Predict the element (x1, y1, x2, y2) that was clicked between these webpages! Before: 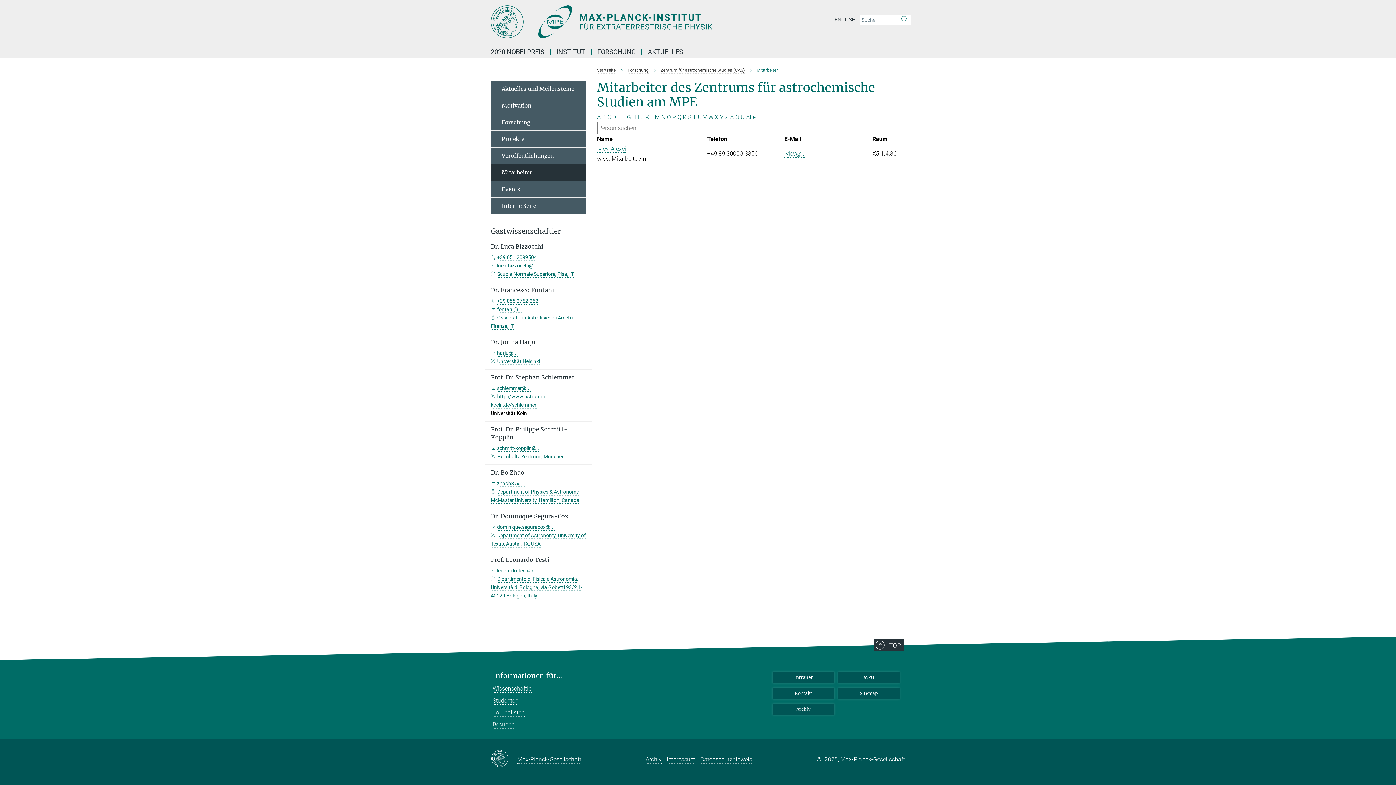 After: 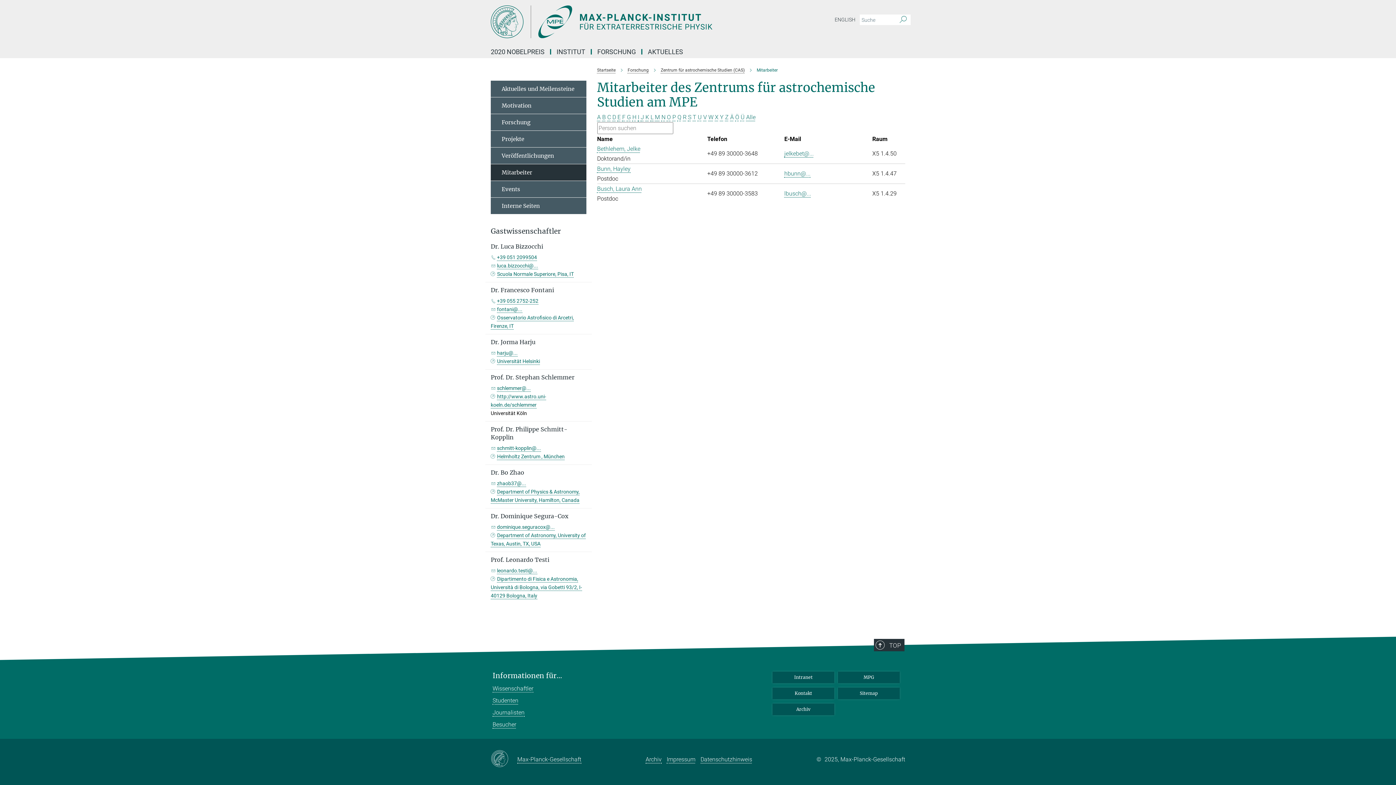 Action: bbox: (602, 113, 606, 120) label: B